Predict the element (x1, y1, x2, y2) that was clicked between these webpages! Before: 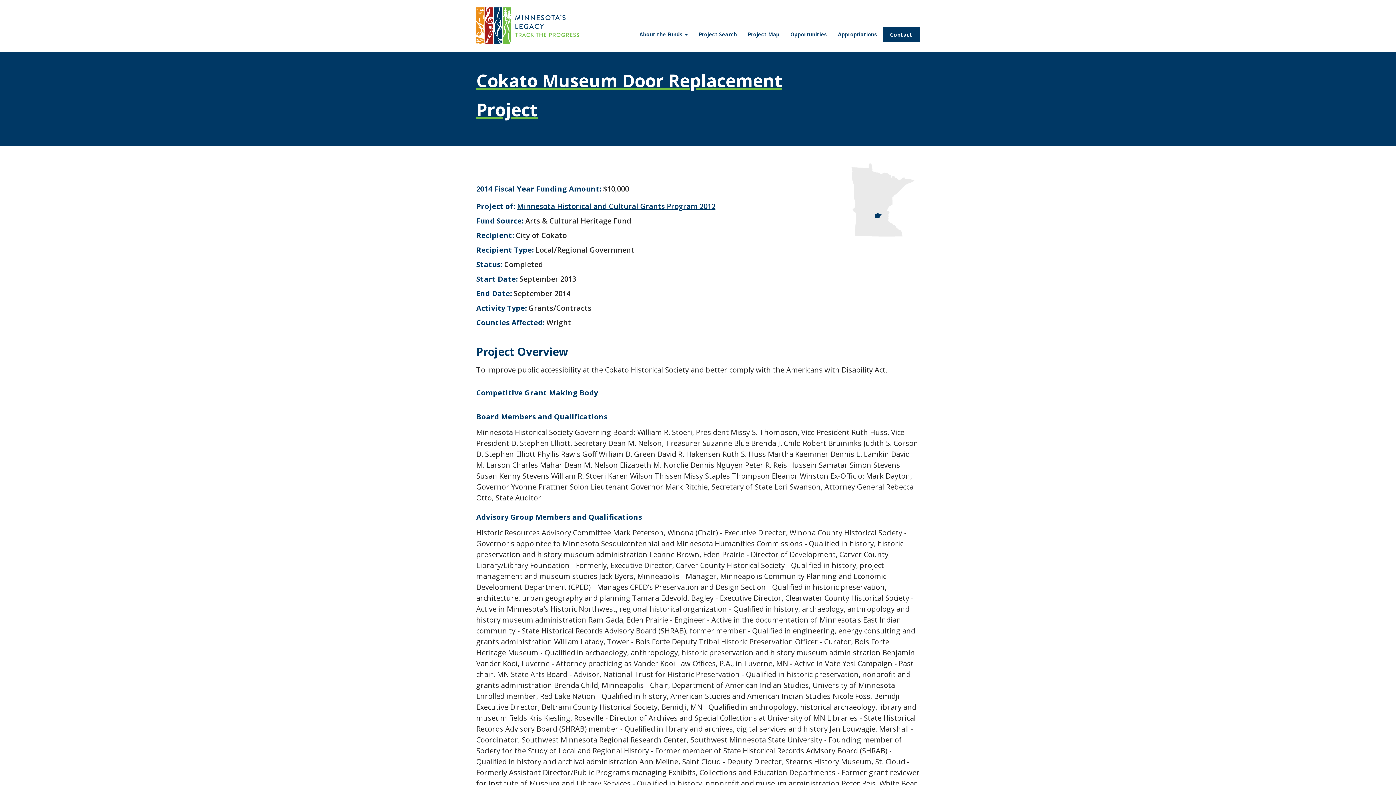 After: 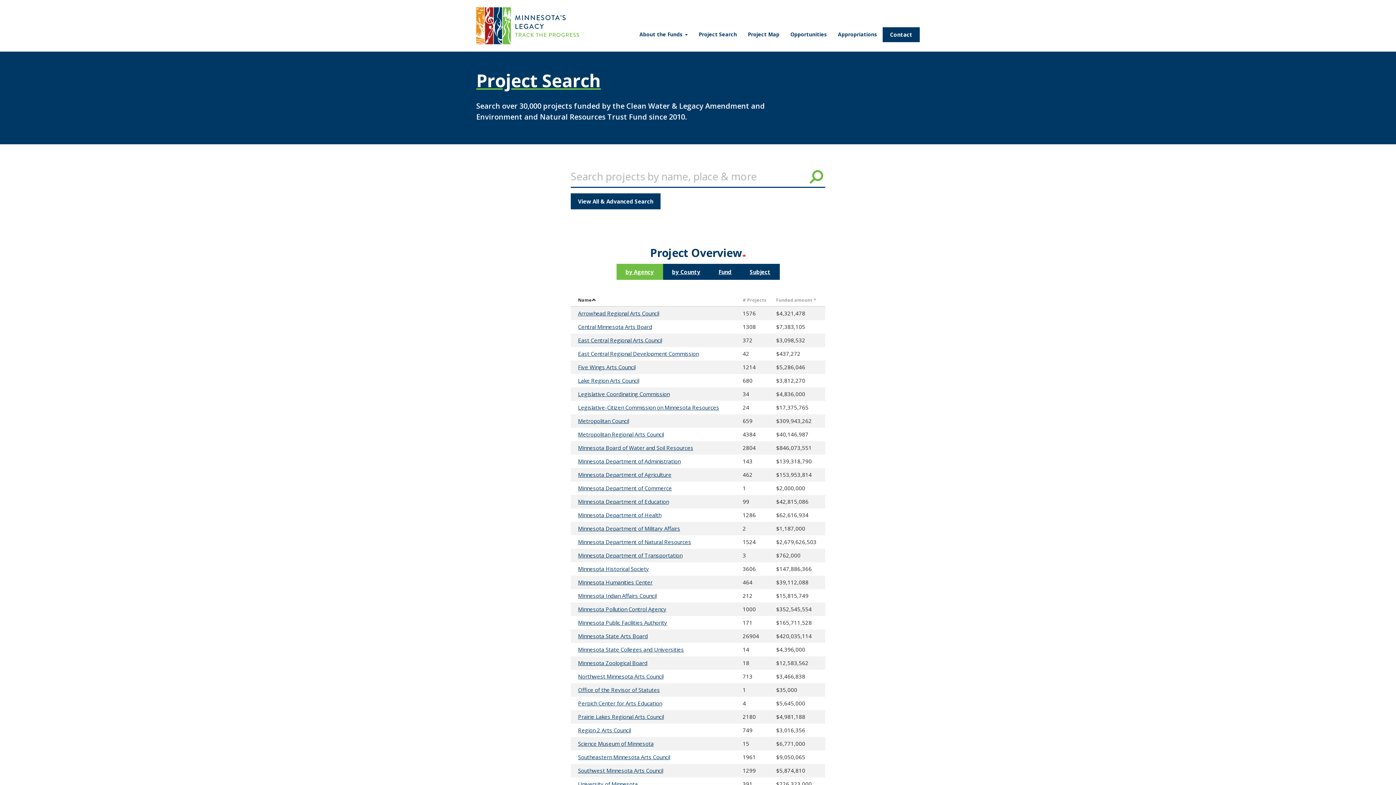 Action: bbox: (698, 29, 737, 40) label: Project Search